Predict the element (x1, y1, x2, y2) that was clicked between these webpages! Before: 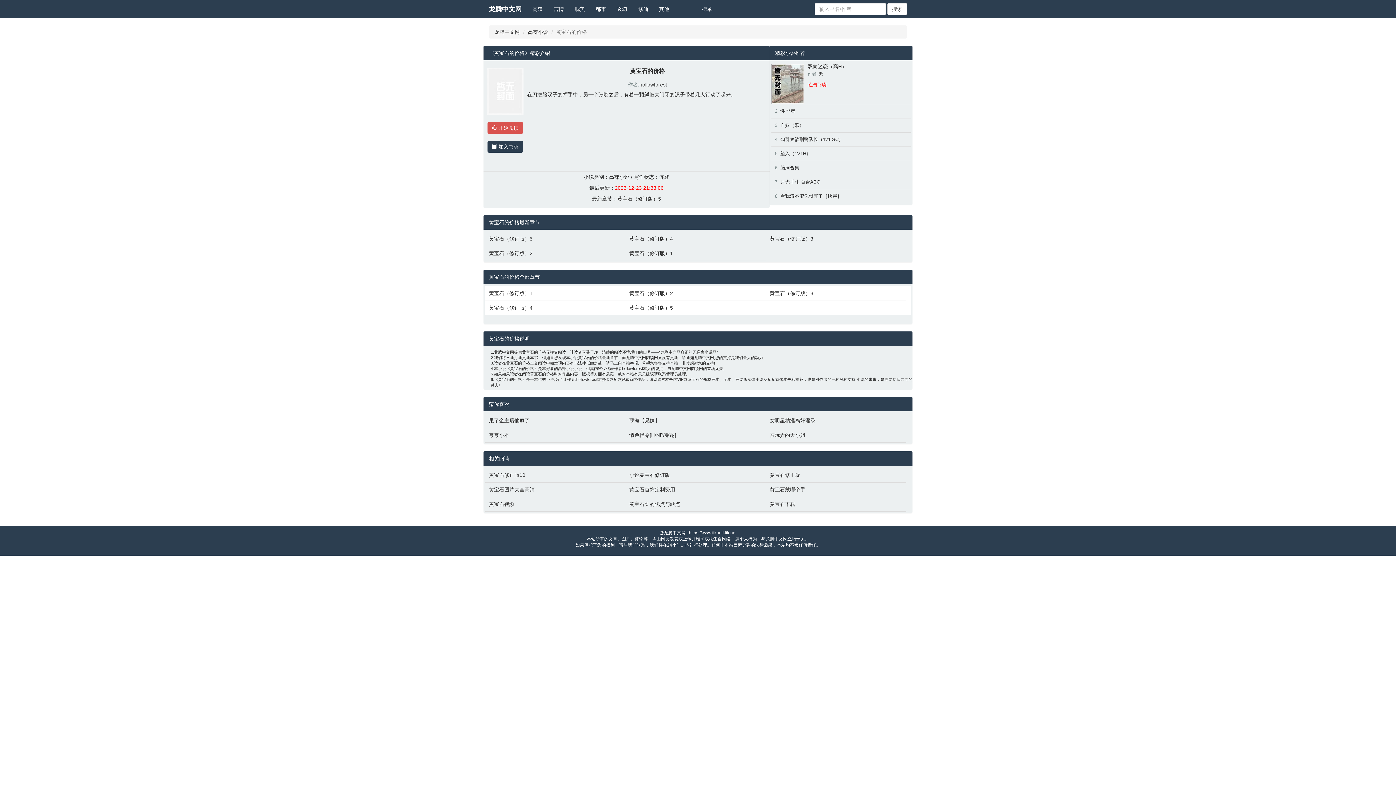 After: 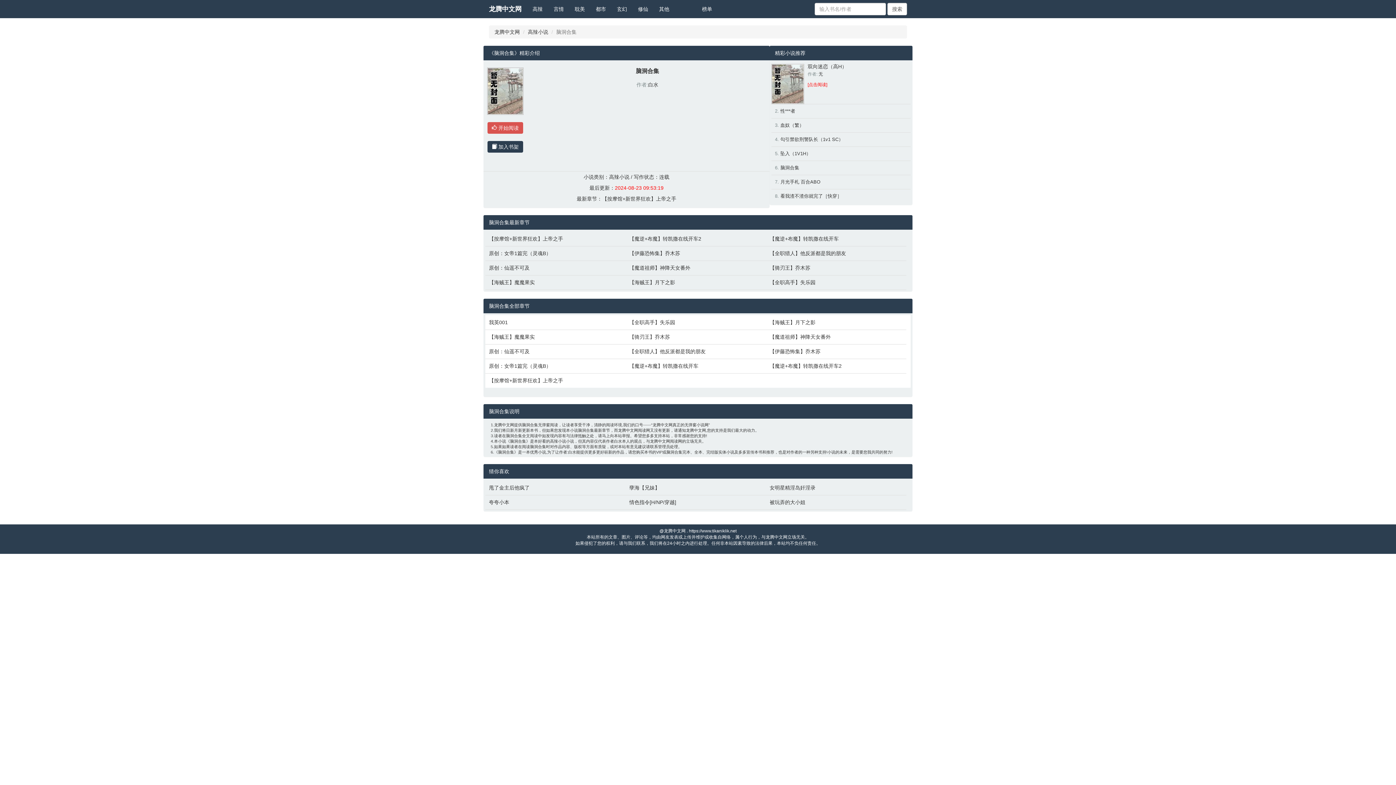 Action: bbox: (780, 165, 799, 170) label: 脑洞合集